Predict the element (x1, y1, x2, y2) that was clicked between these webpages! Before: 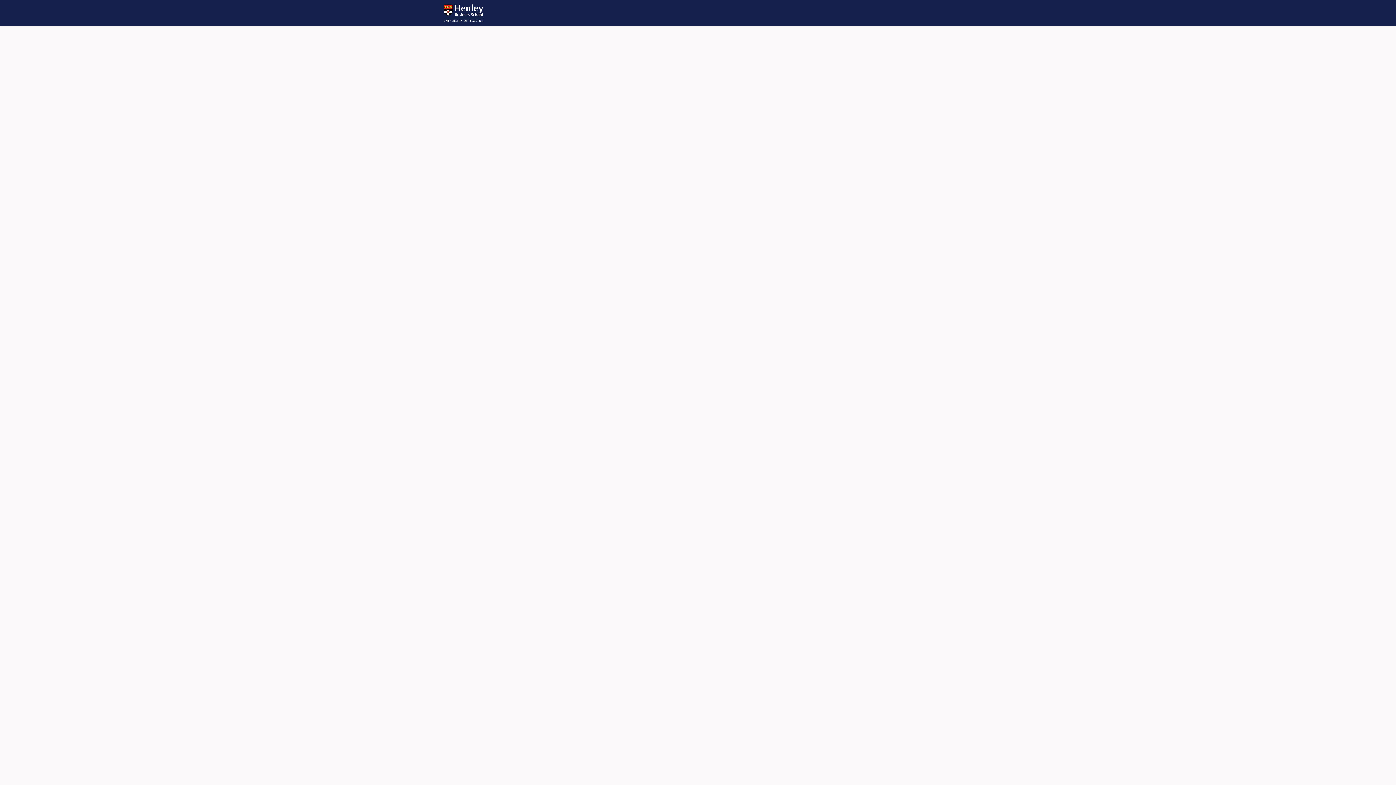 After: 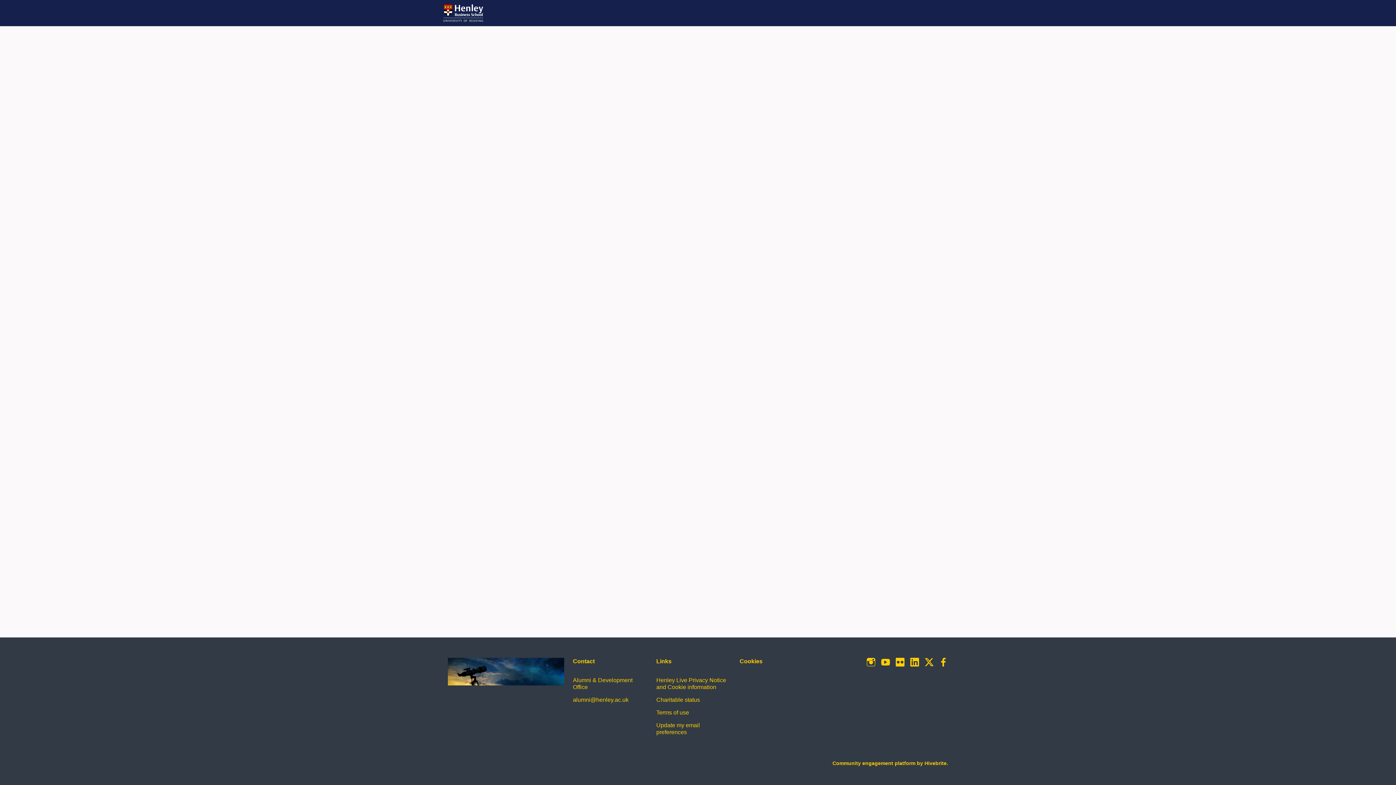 Action: bbox: (649, 0, 684, 26) label: Mentoring